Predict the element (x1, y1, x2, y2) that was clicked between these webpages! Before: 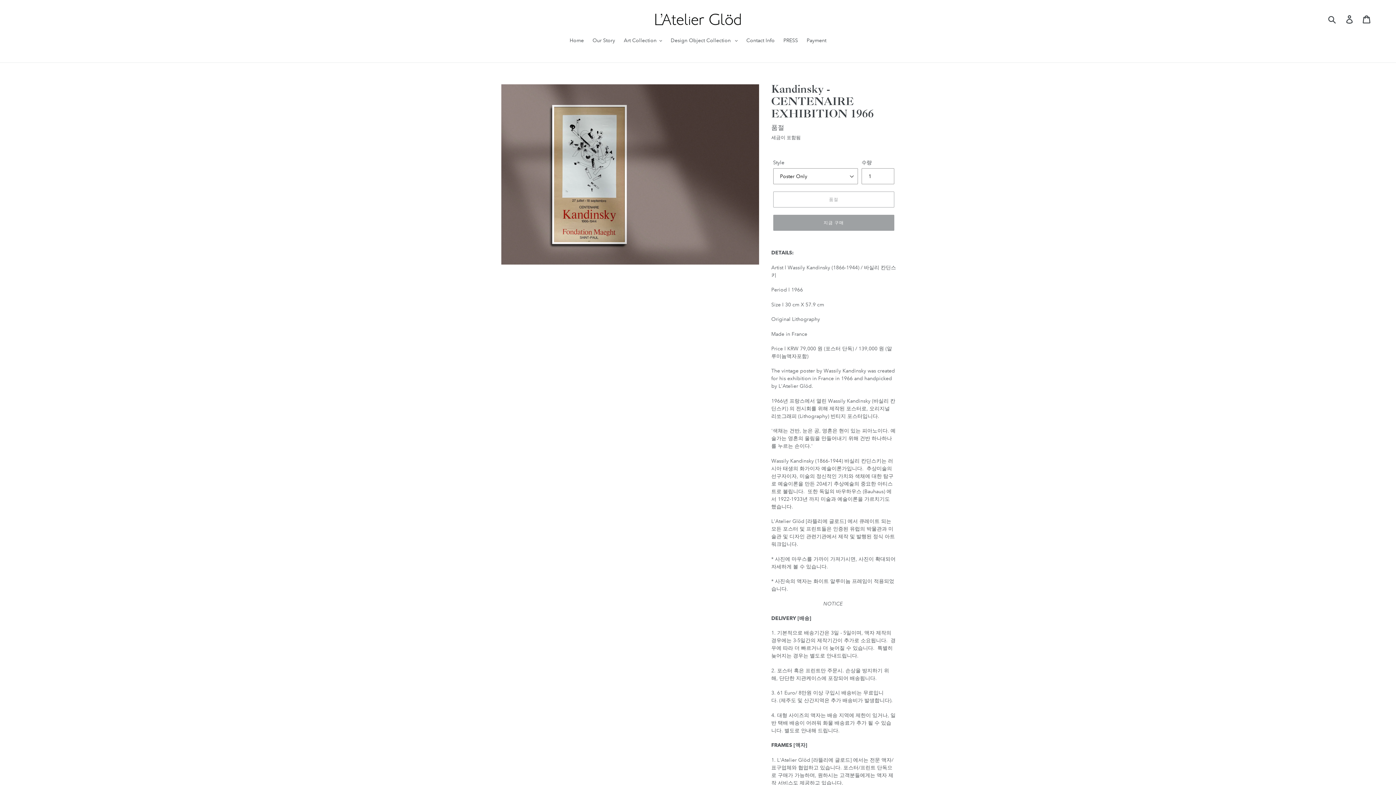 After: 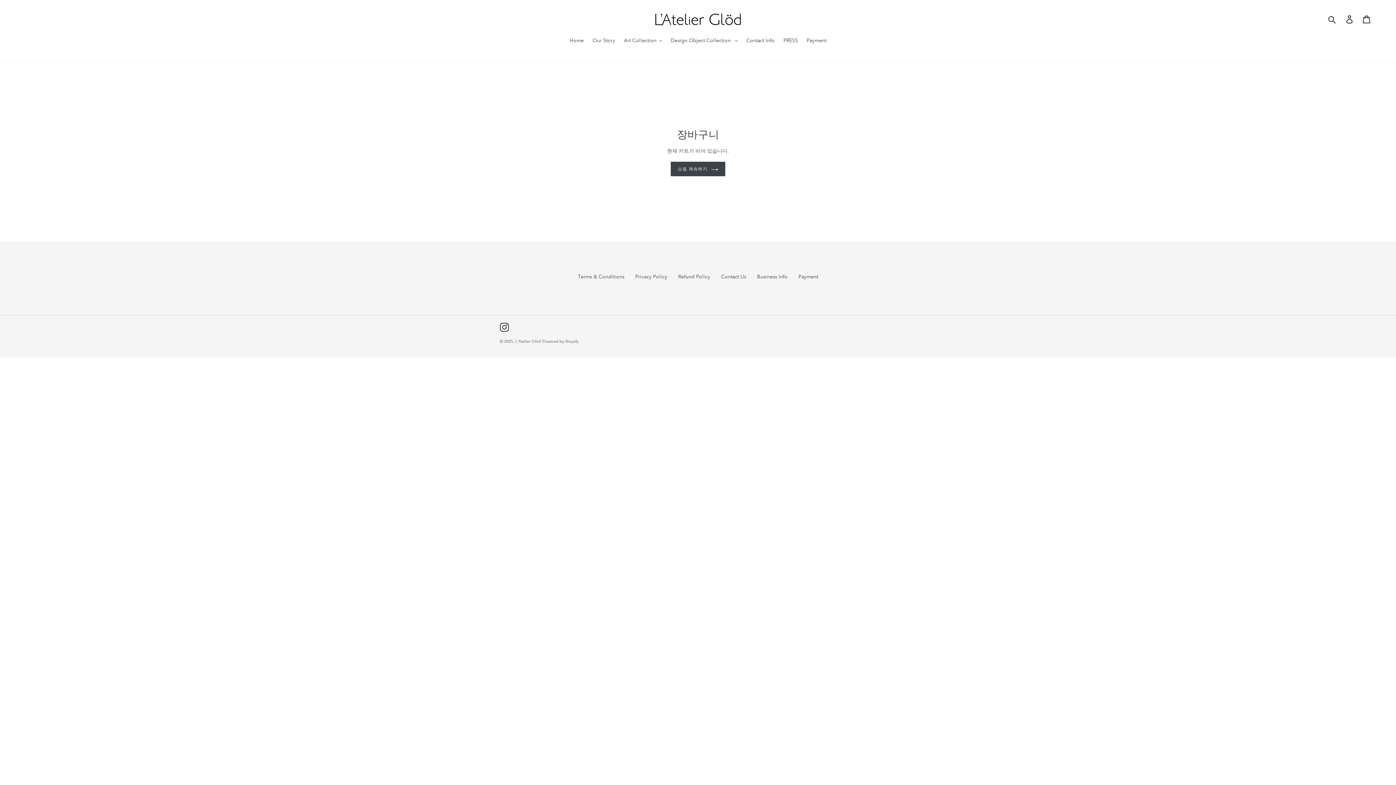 Action: bbox: (1359, 11, 1376, 27) label: 카트